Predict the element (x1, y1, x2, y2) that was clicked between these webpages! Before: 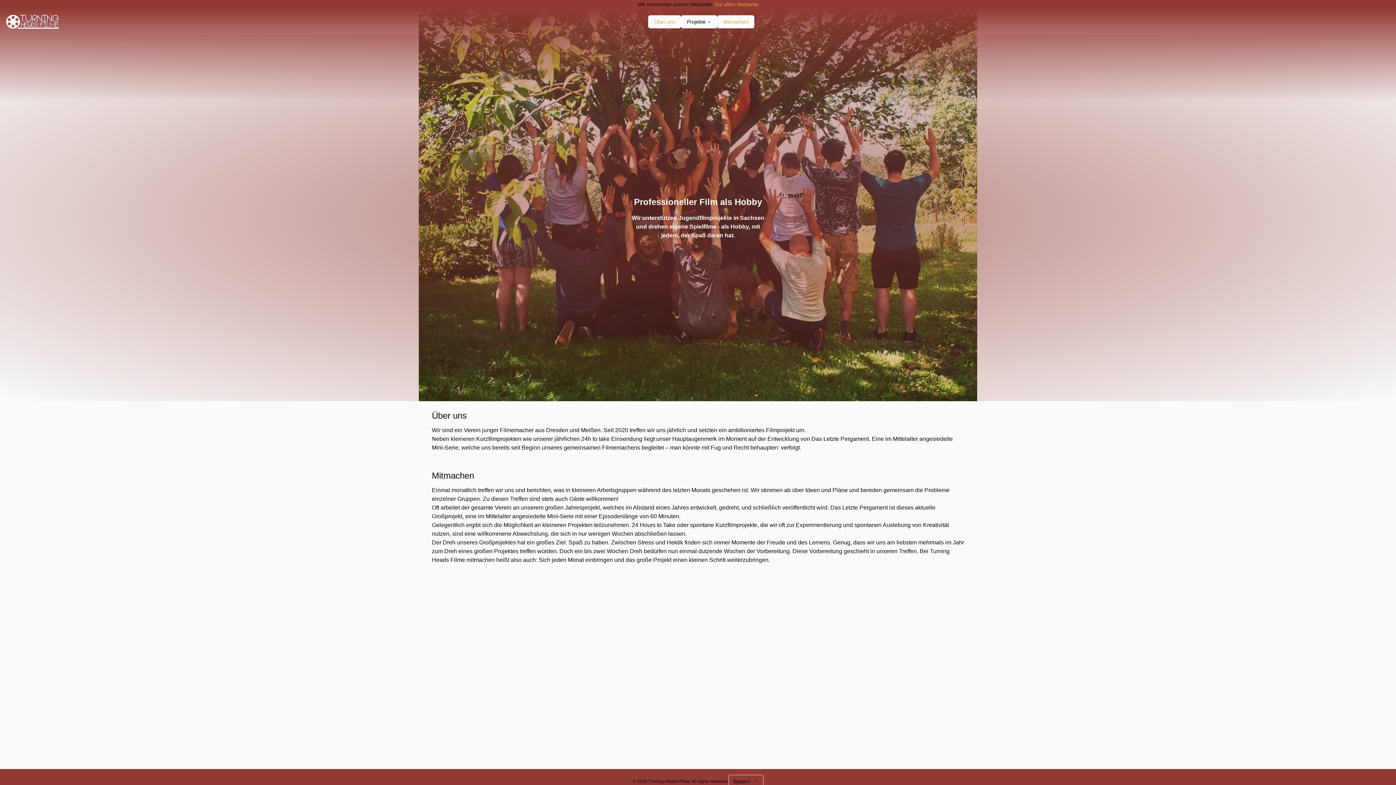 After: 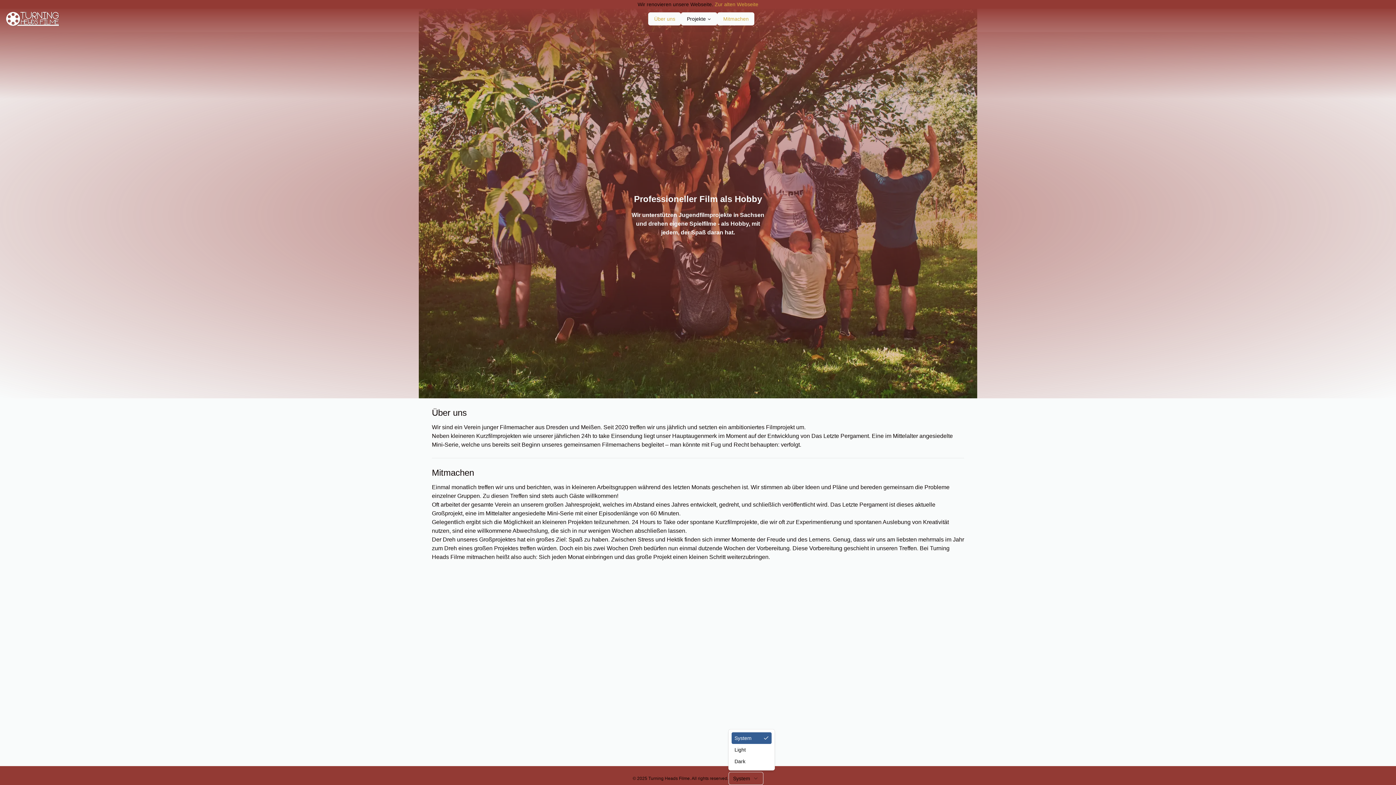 Action: bbox: (728, 775, 763, 788) label: System